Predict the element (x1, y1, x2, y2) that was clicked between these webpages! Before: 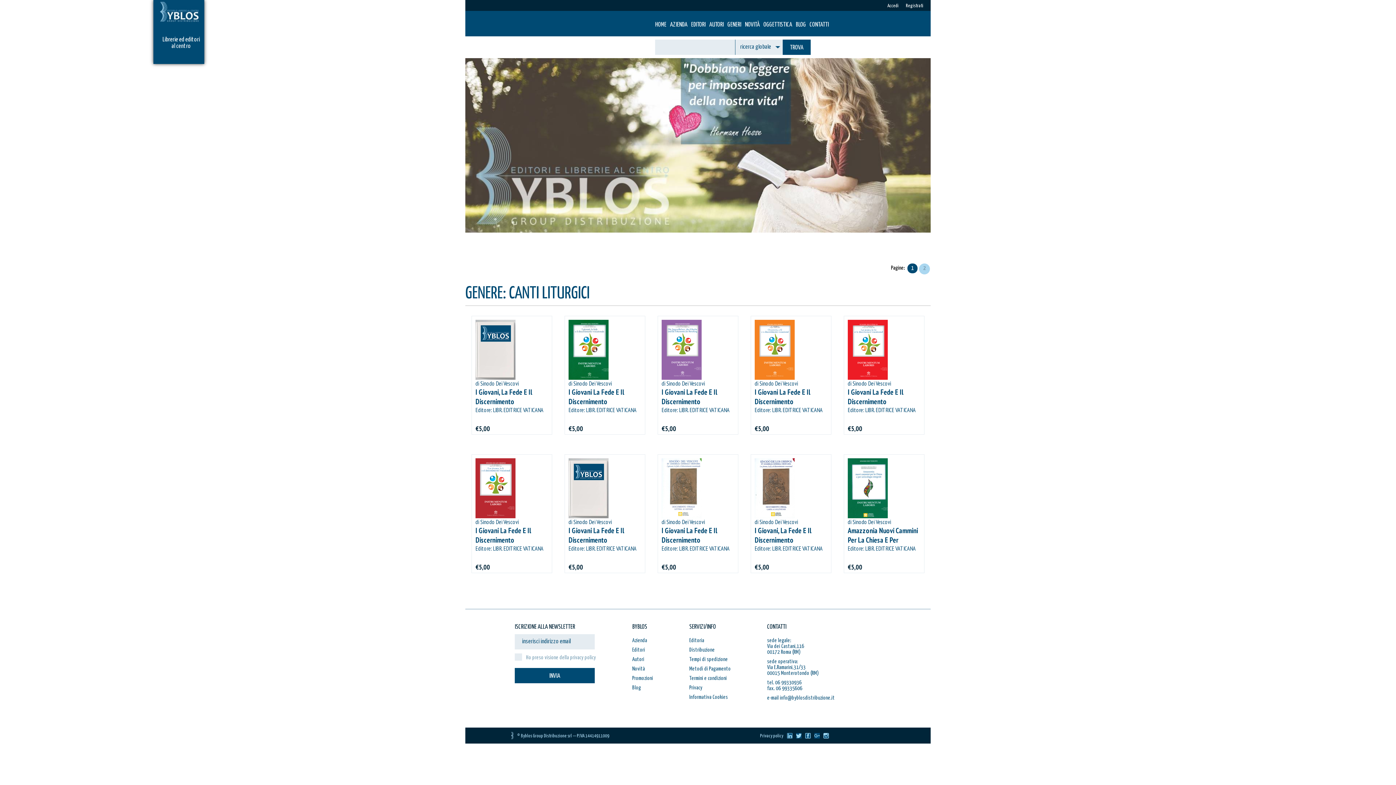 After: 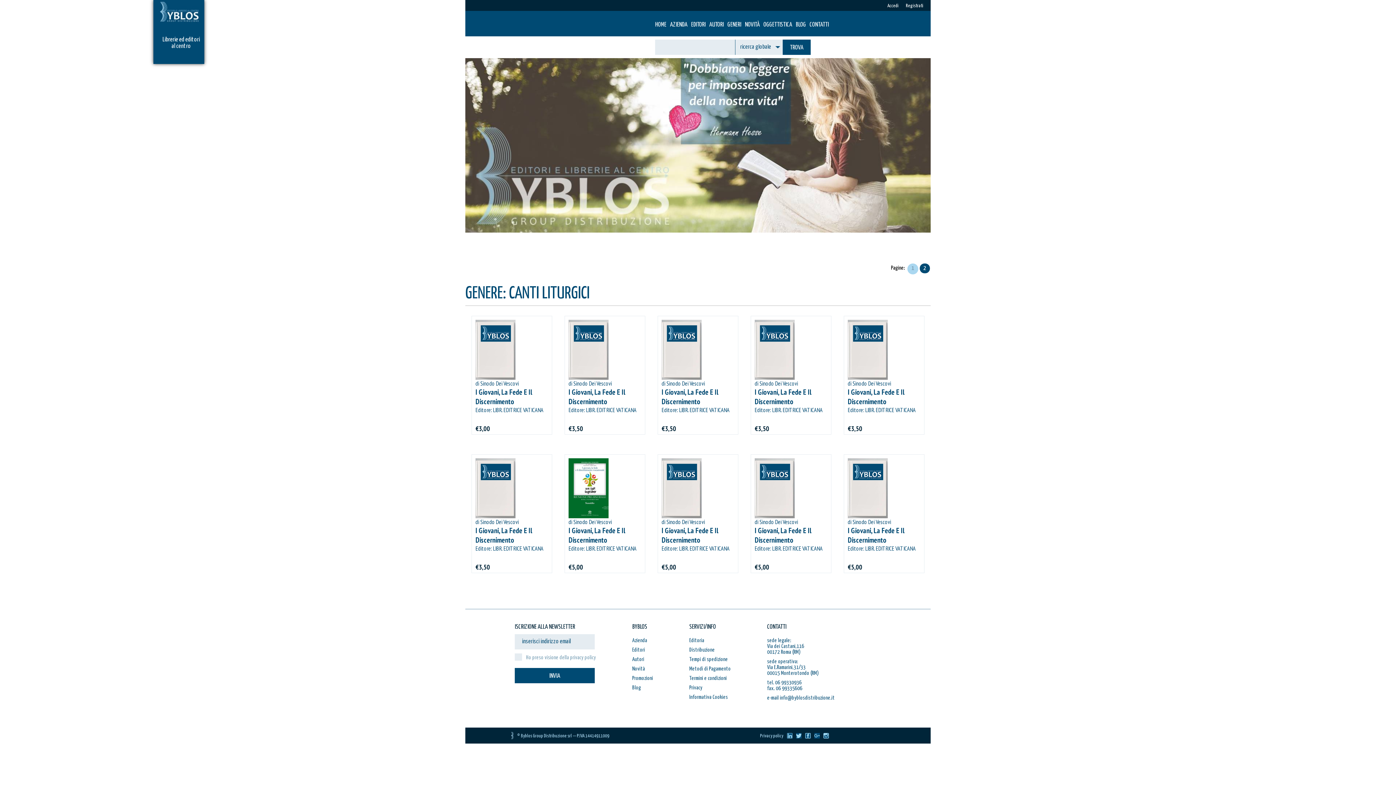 Action: bbox: (907, 263, 917, 273) label: 1